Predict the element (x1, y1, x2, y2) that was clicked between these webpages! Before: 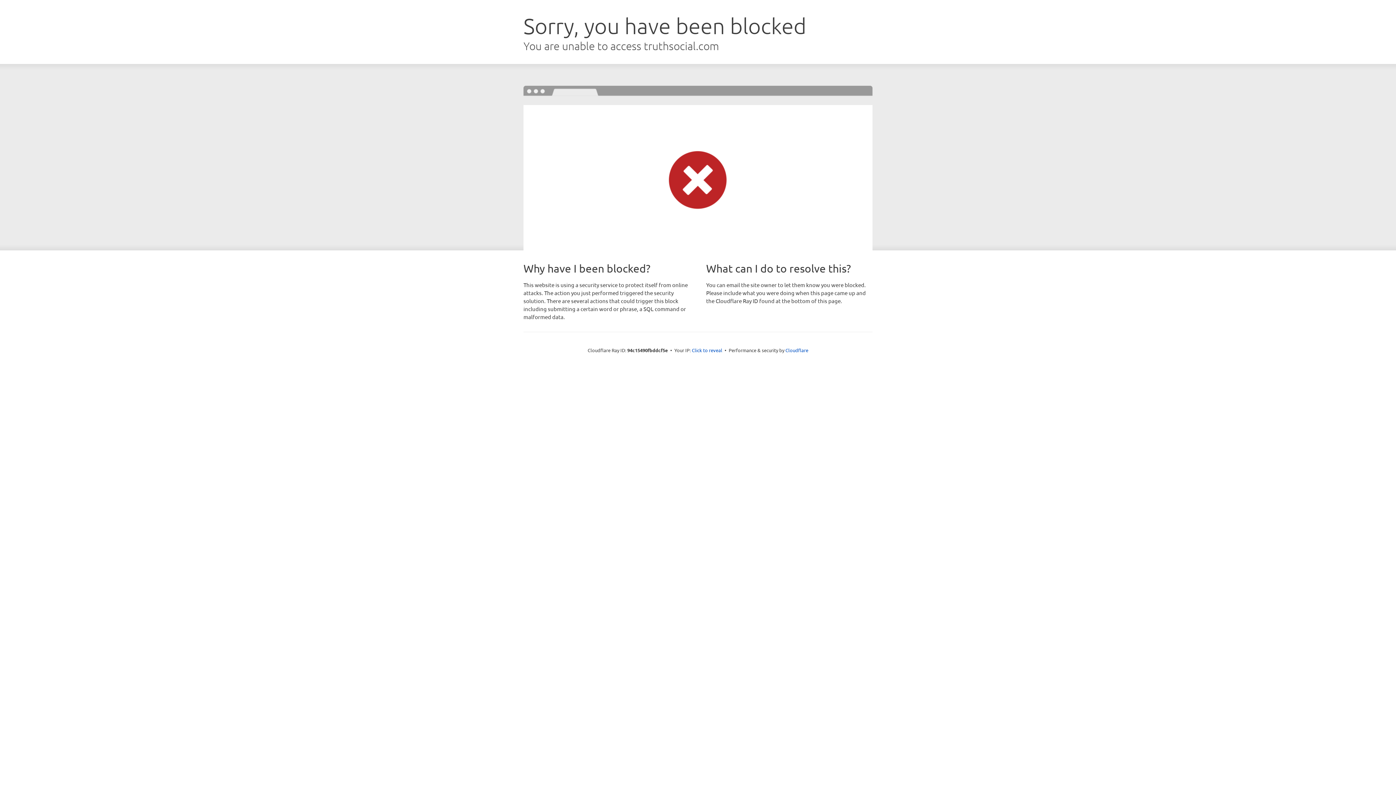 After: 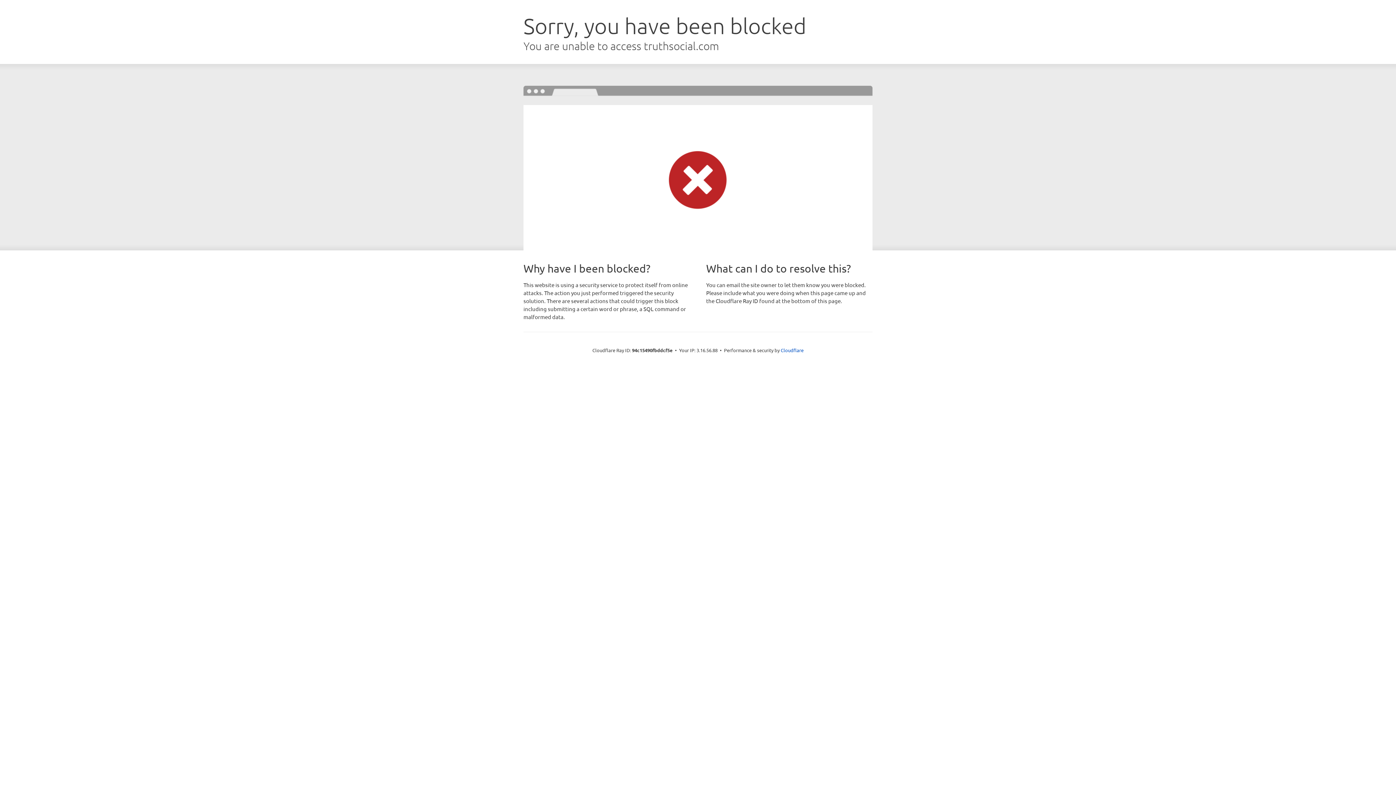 Action: label: Click to reveal bbox: (692, 346, 722, 353)